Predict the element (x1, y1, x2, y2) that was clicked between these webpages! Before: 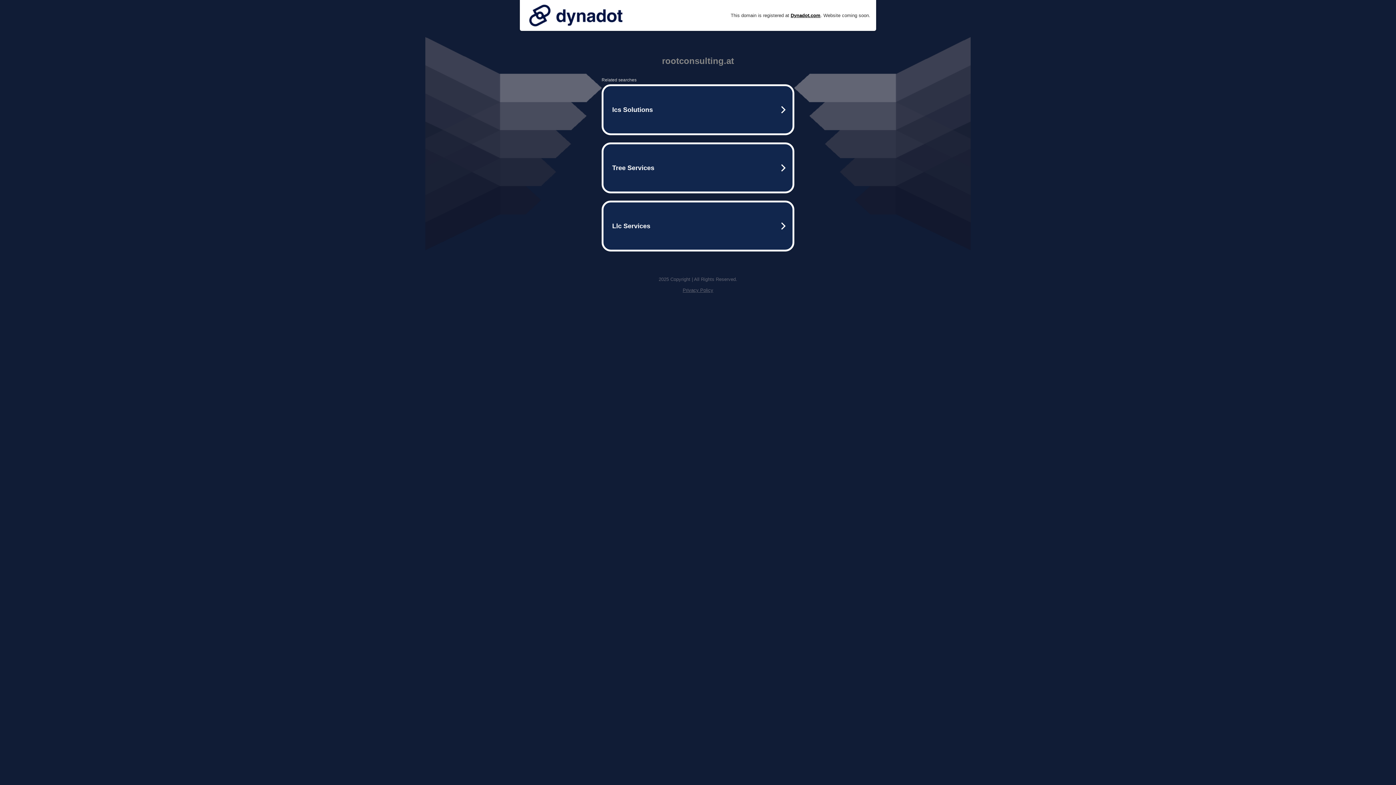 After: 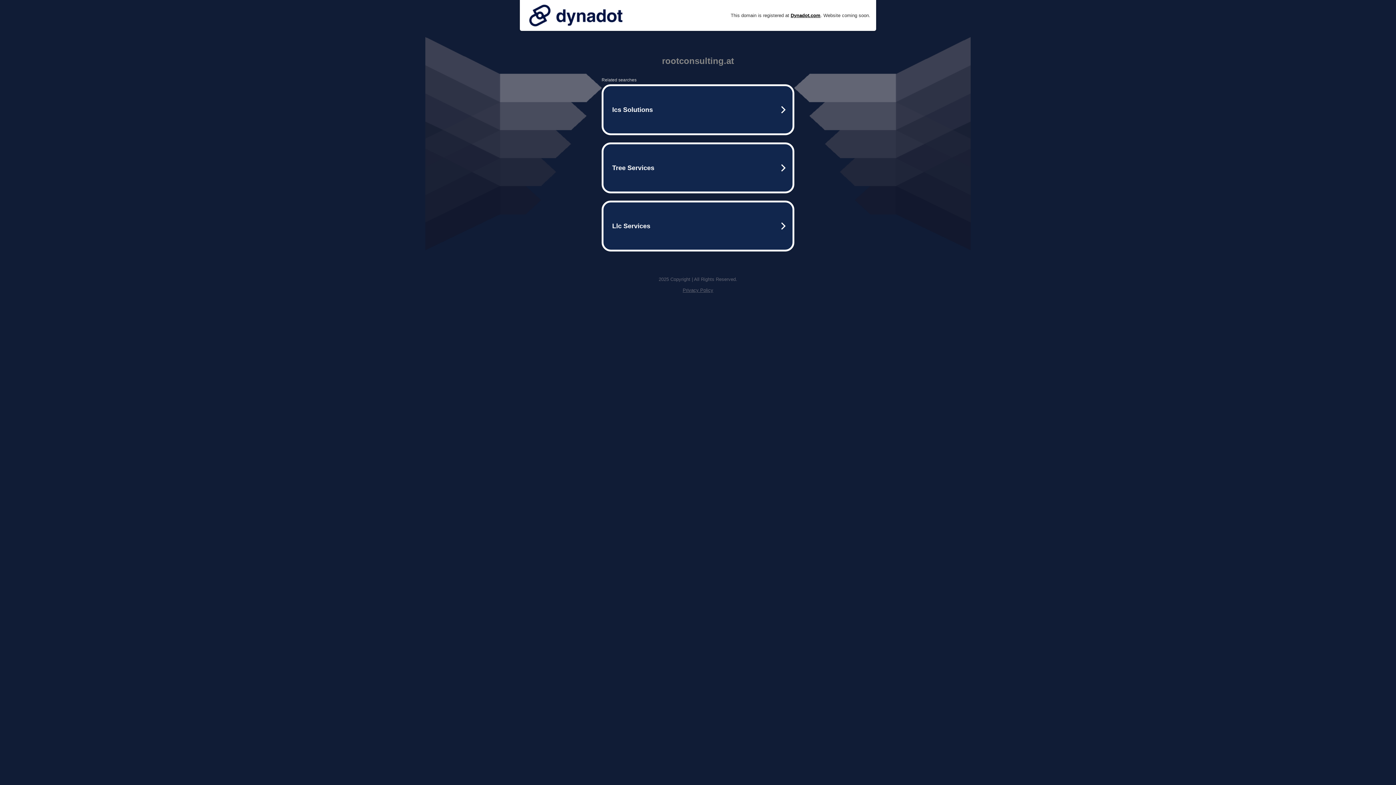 Action: bbox: (682, 287, 713, 293) label: Privacy Policy